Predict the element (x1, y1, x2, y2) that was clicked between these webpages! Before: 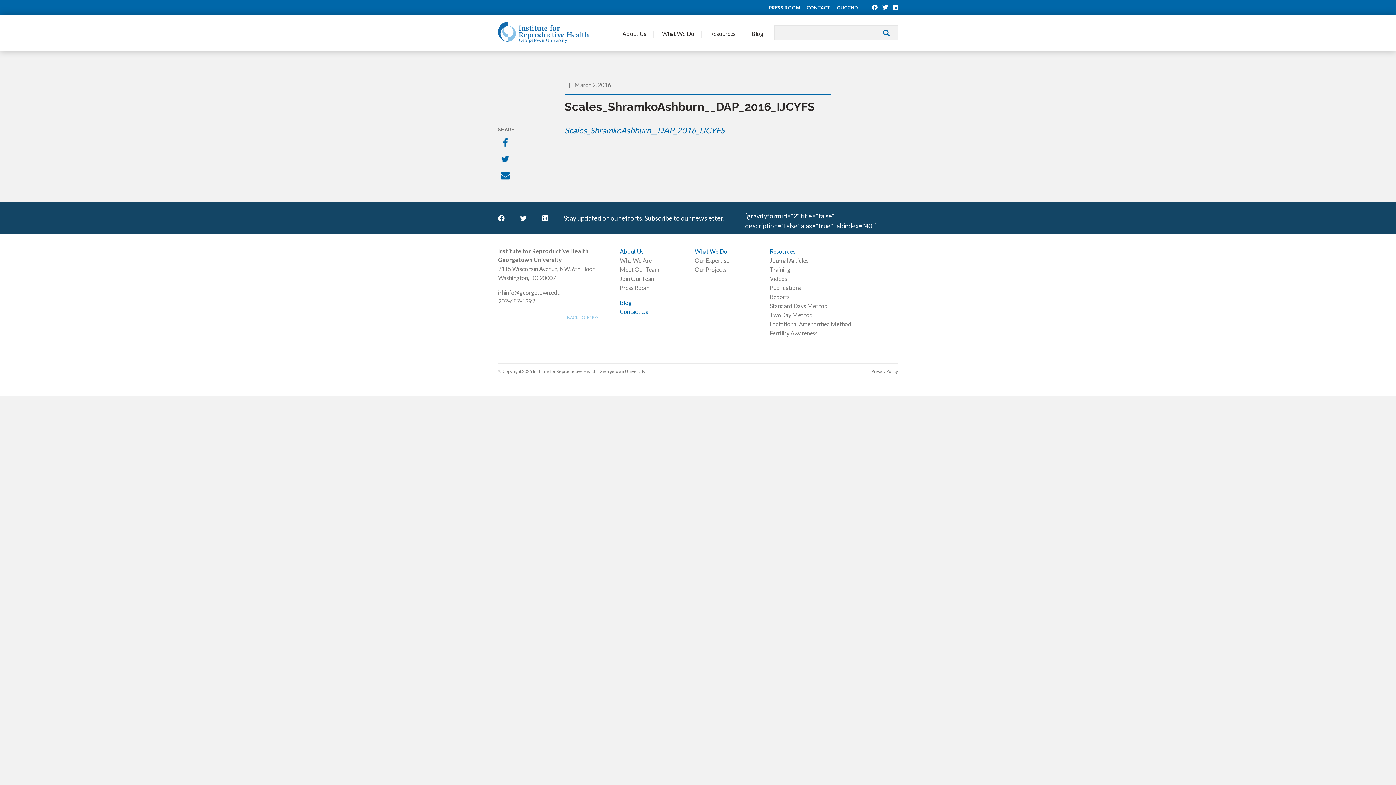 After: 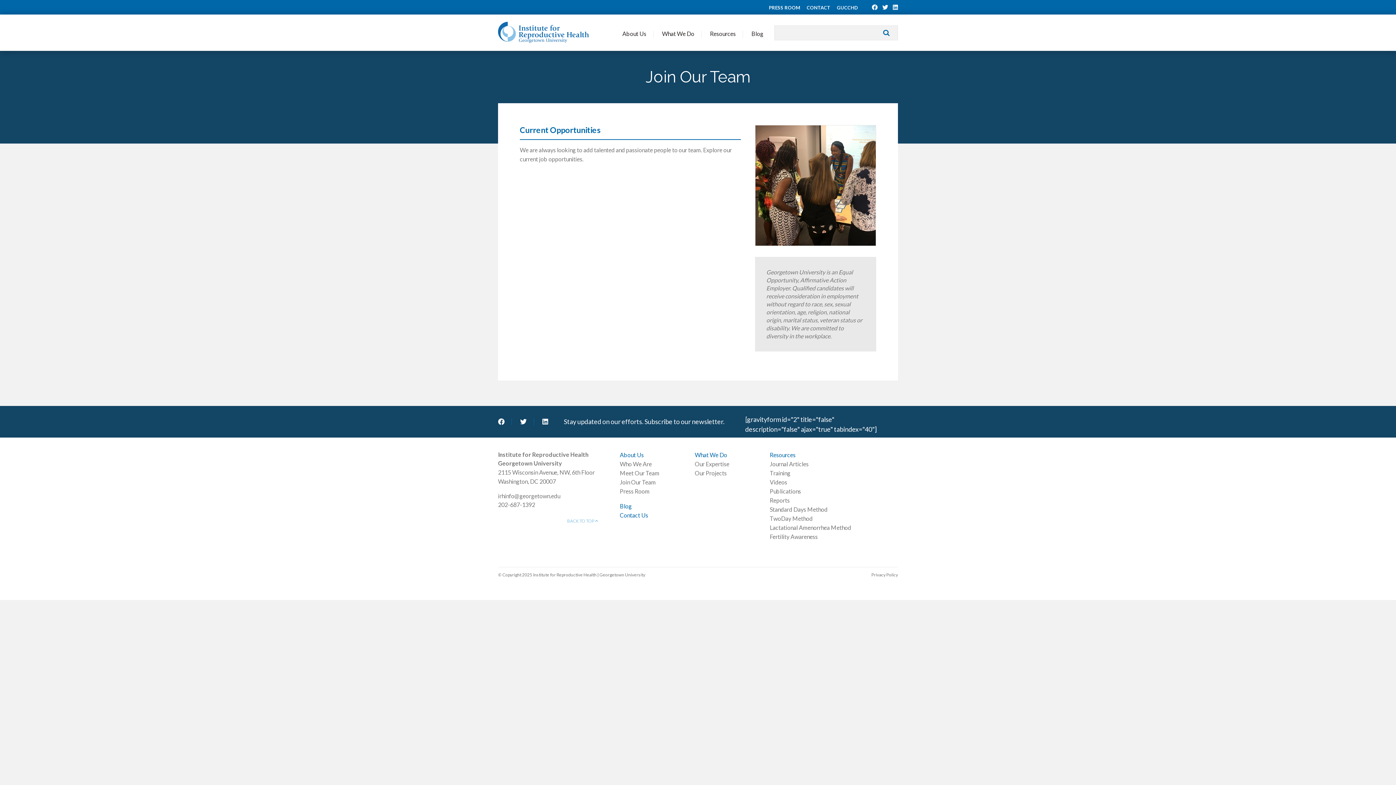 Action: bbox: (620, 275, 656, 282) label: Join Our Team